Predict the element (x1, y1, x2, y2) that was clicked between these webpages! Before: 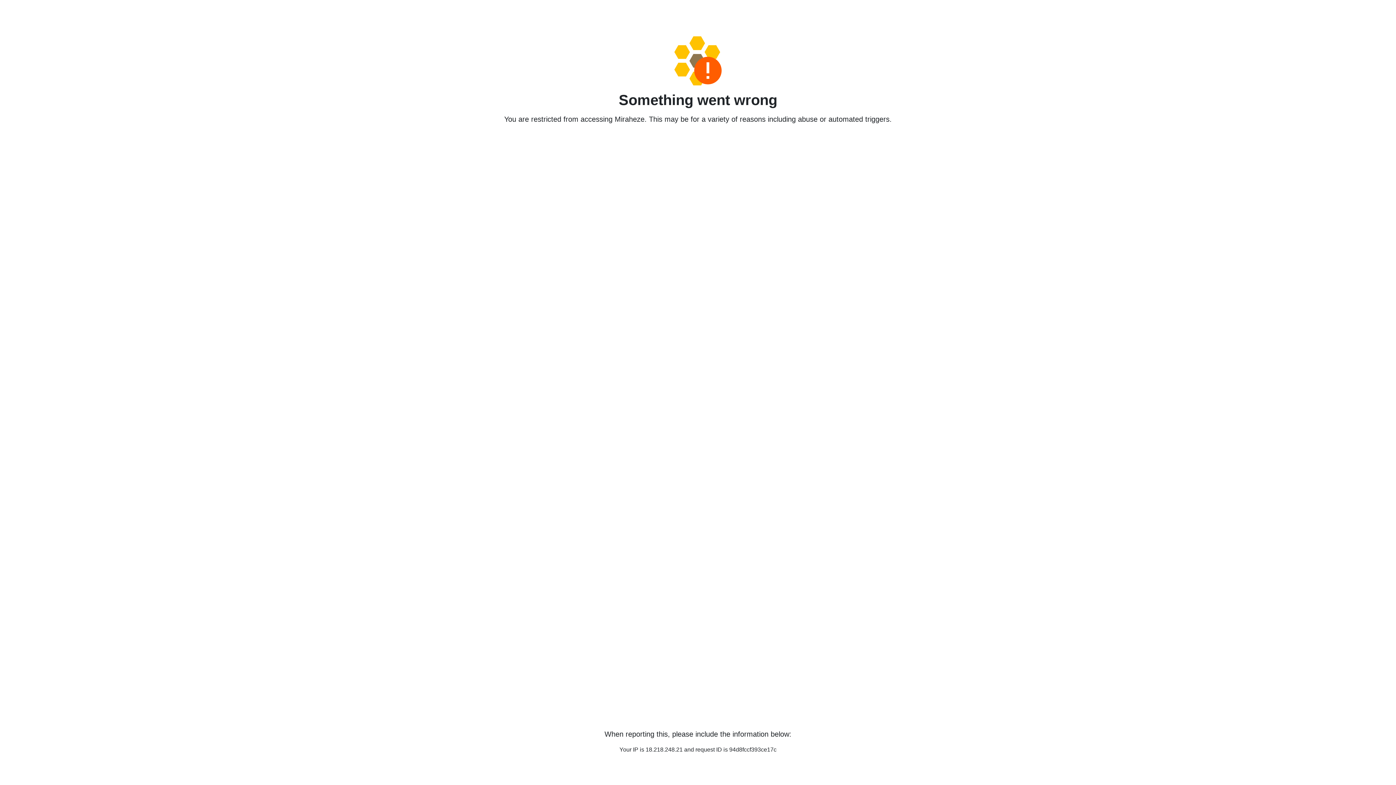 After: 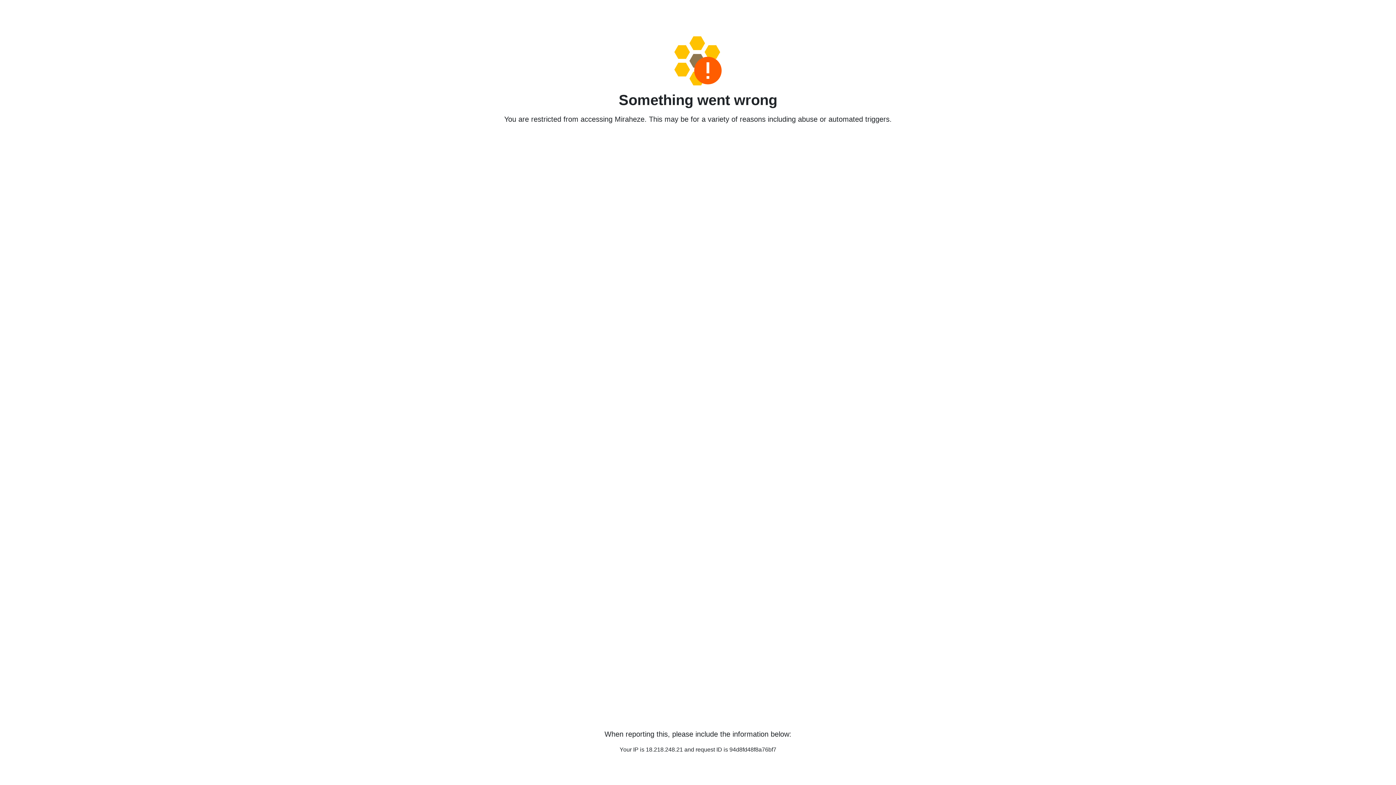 Action: bbox: (458, 36, 938, 85)